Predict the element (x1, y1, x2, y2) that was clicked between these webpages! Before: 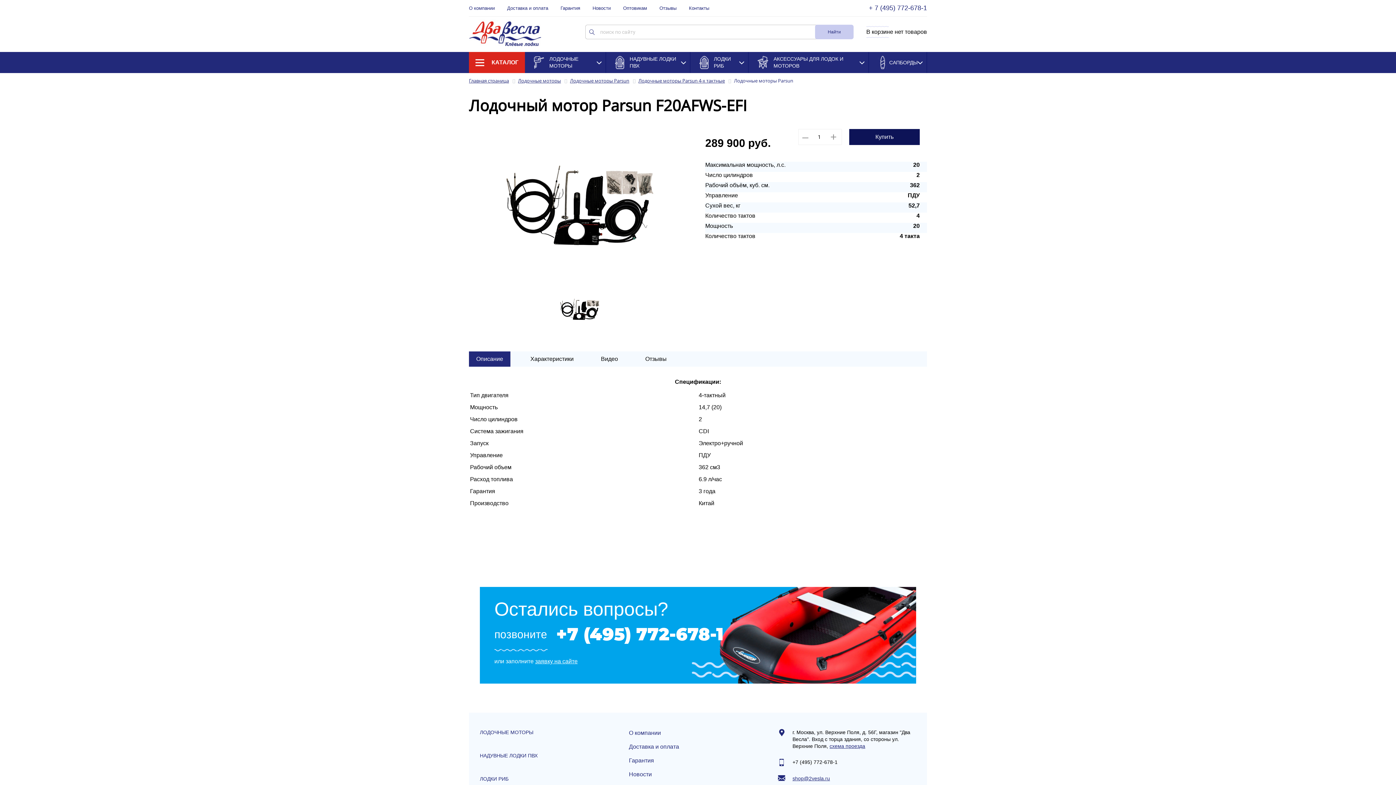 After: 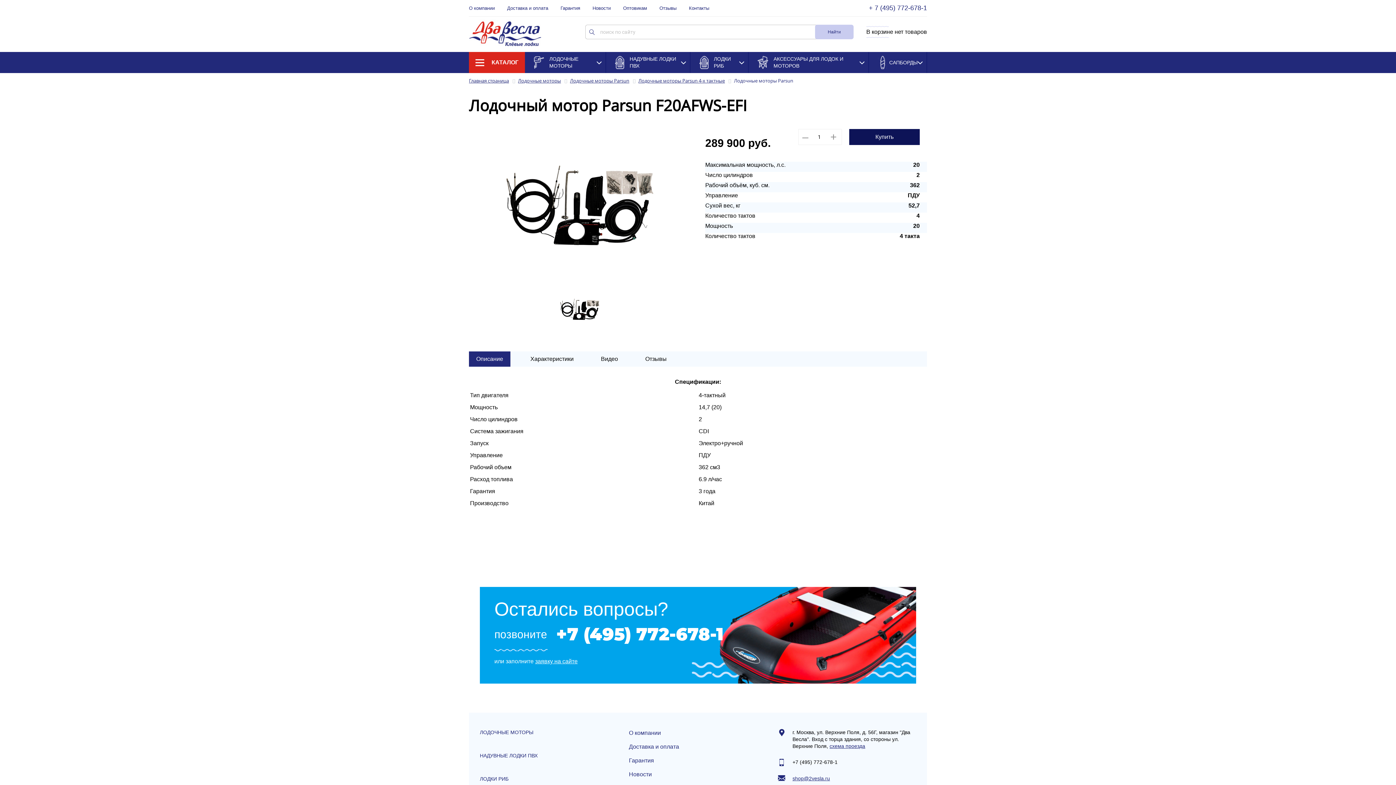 Action: bbox: (556, 622, 724, 647) label: +7 (495) 772-678-1